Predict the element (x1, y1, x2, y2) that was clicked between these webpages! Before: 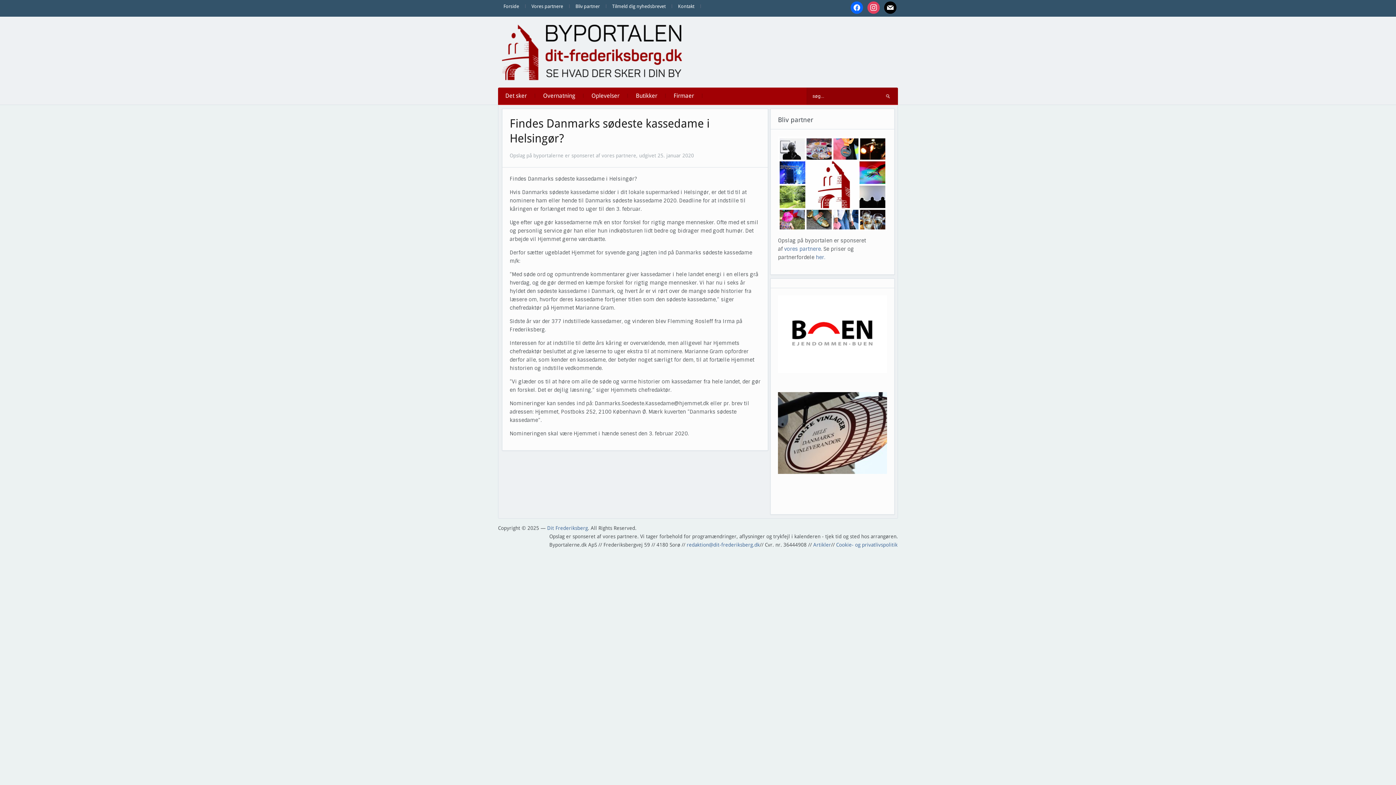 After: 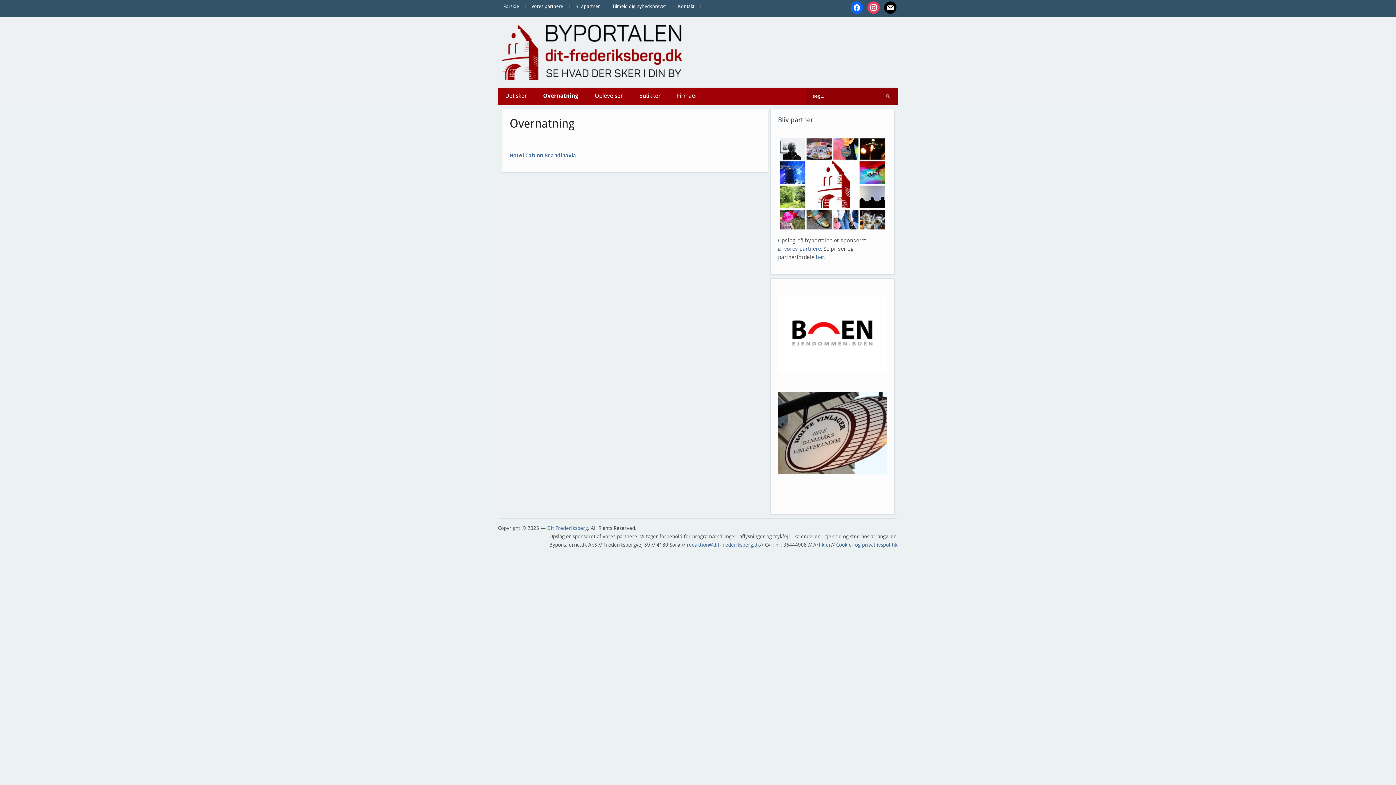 Action: bbox: (536, 87, 582, 104) label: Overnatning